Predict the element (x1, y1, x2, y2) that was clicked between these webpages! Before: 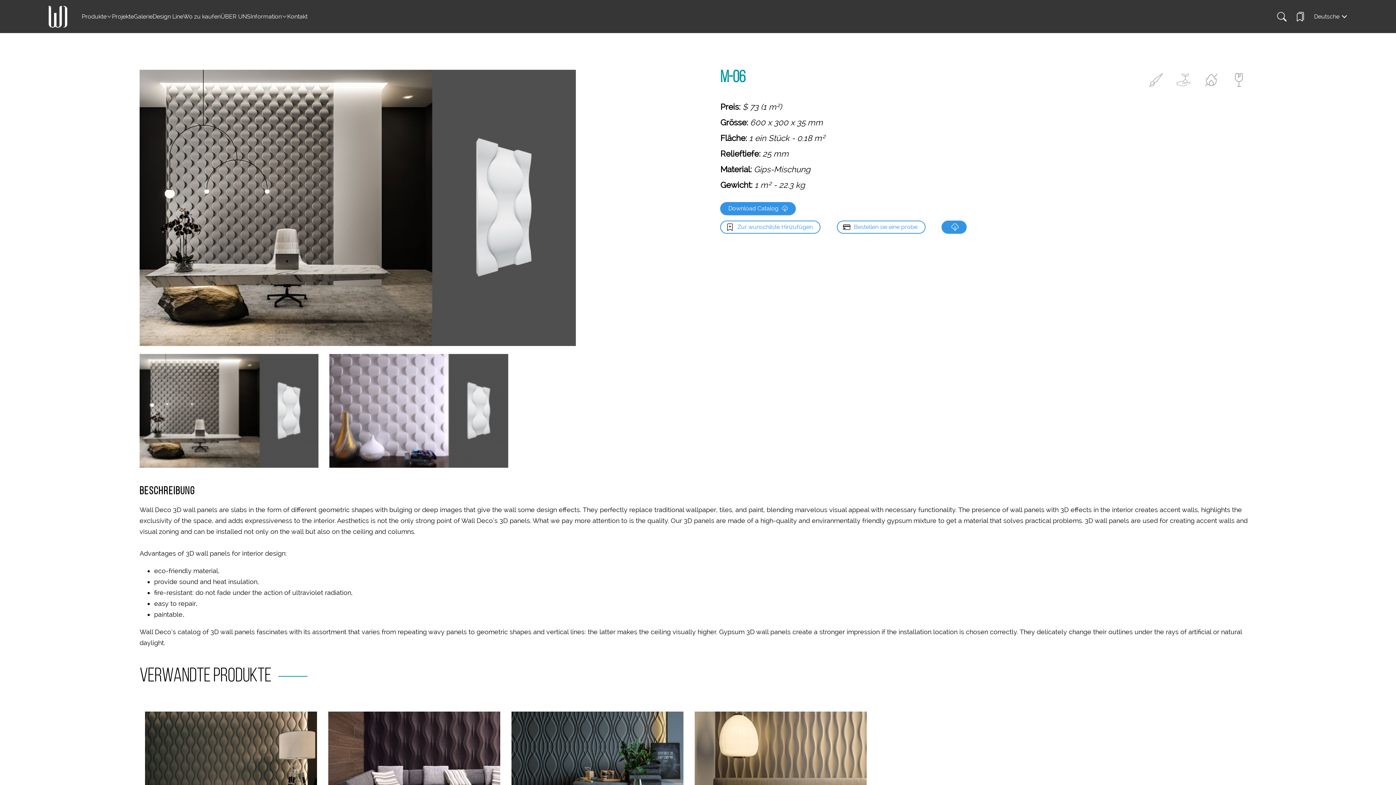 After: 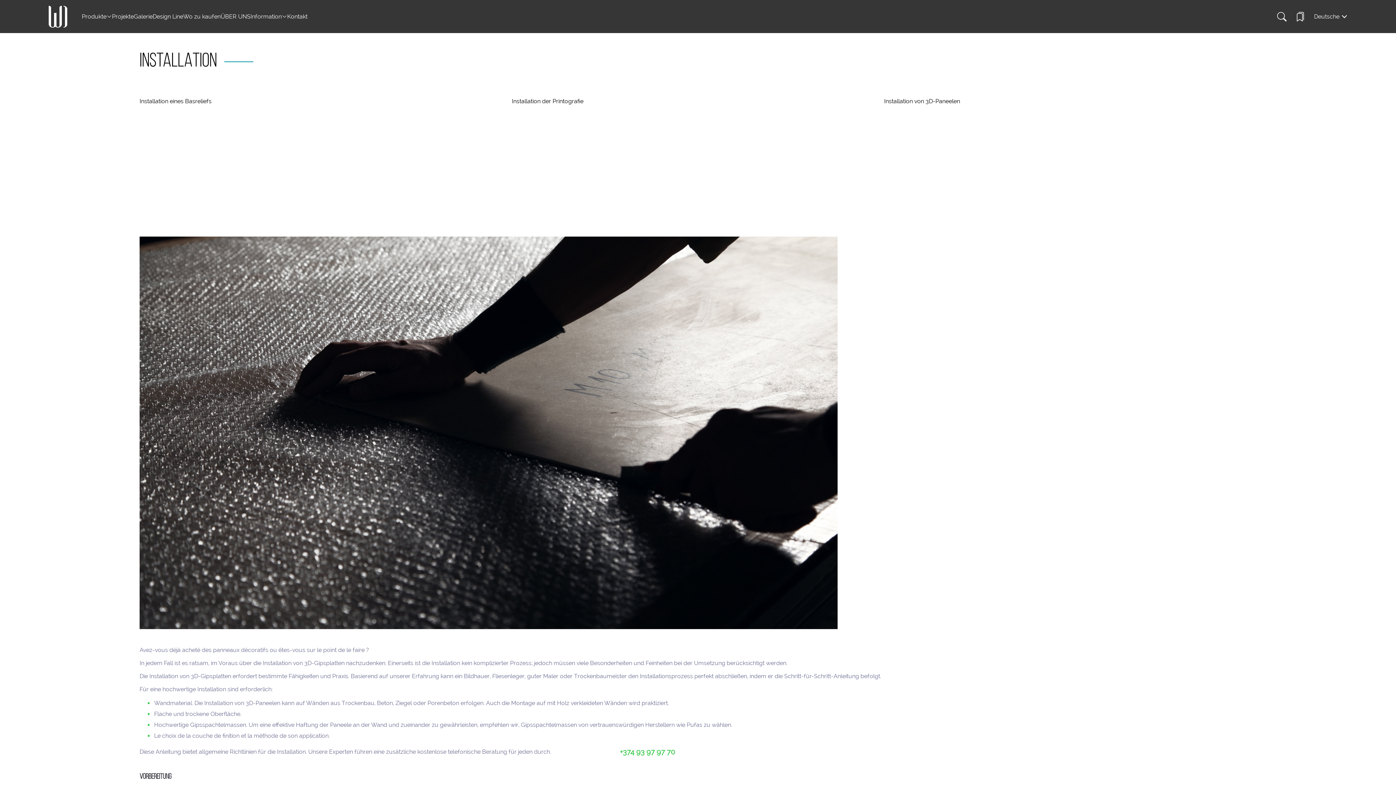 Action: label: Information bbox: (250, 12, 281, 20)